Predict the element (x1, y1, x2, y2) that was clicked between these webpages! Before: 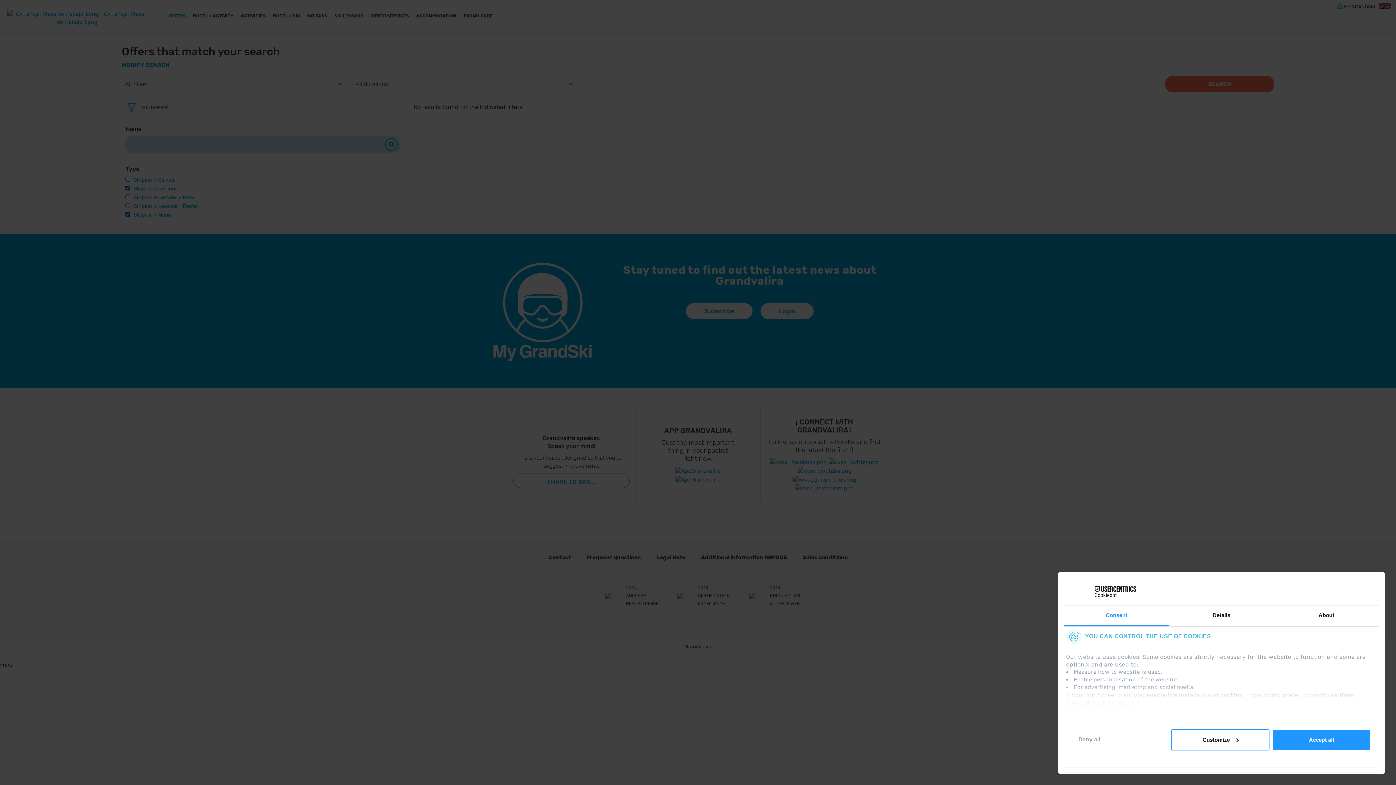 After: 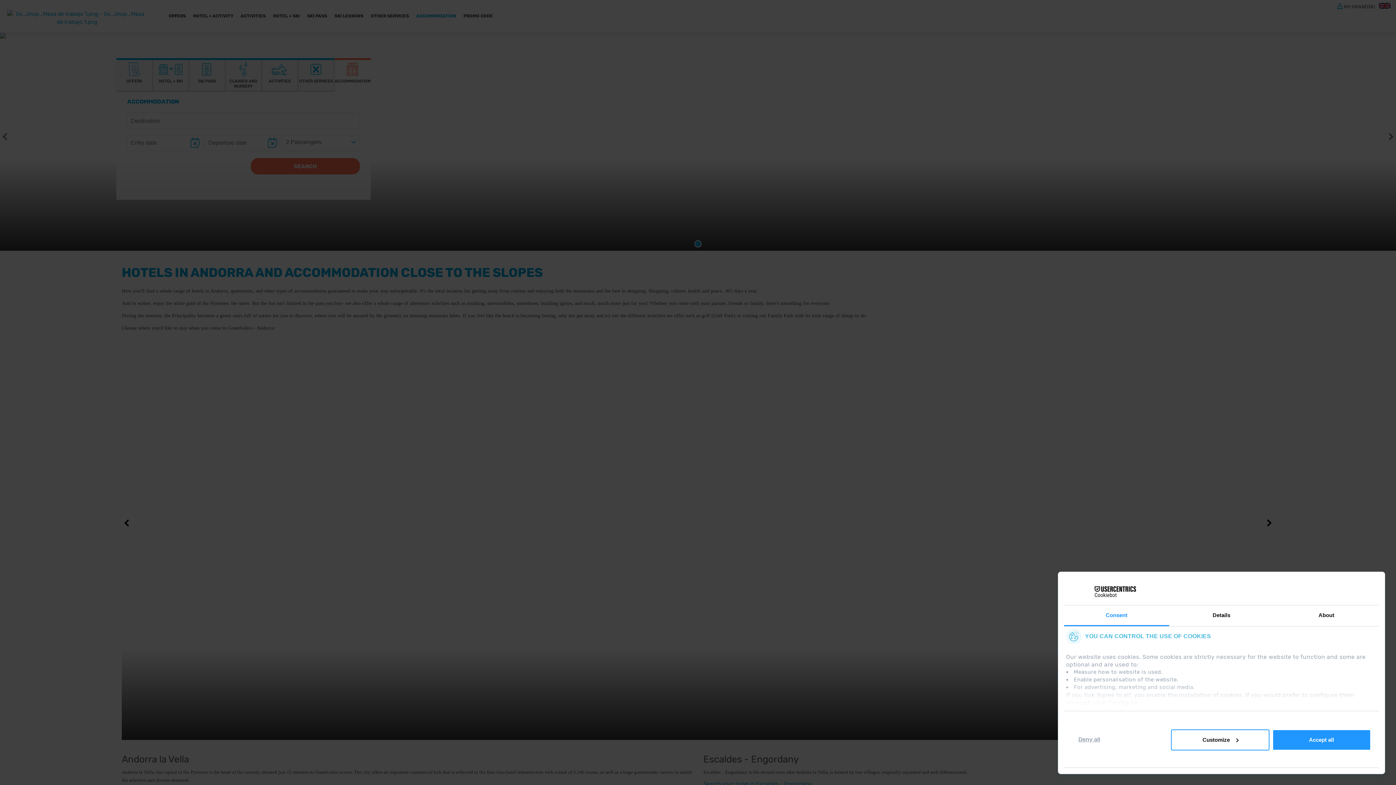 Action: bbox: (416, 12, 456, 23) label: ACCOMMODATION